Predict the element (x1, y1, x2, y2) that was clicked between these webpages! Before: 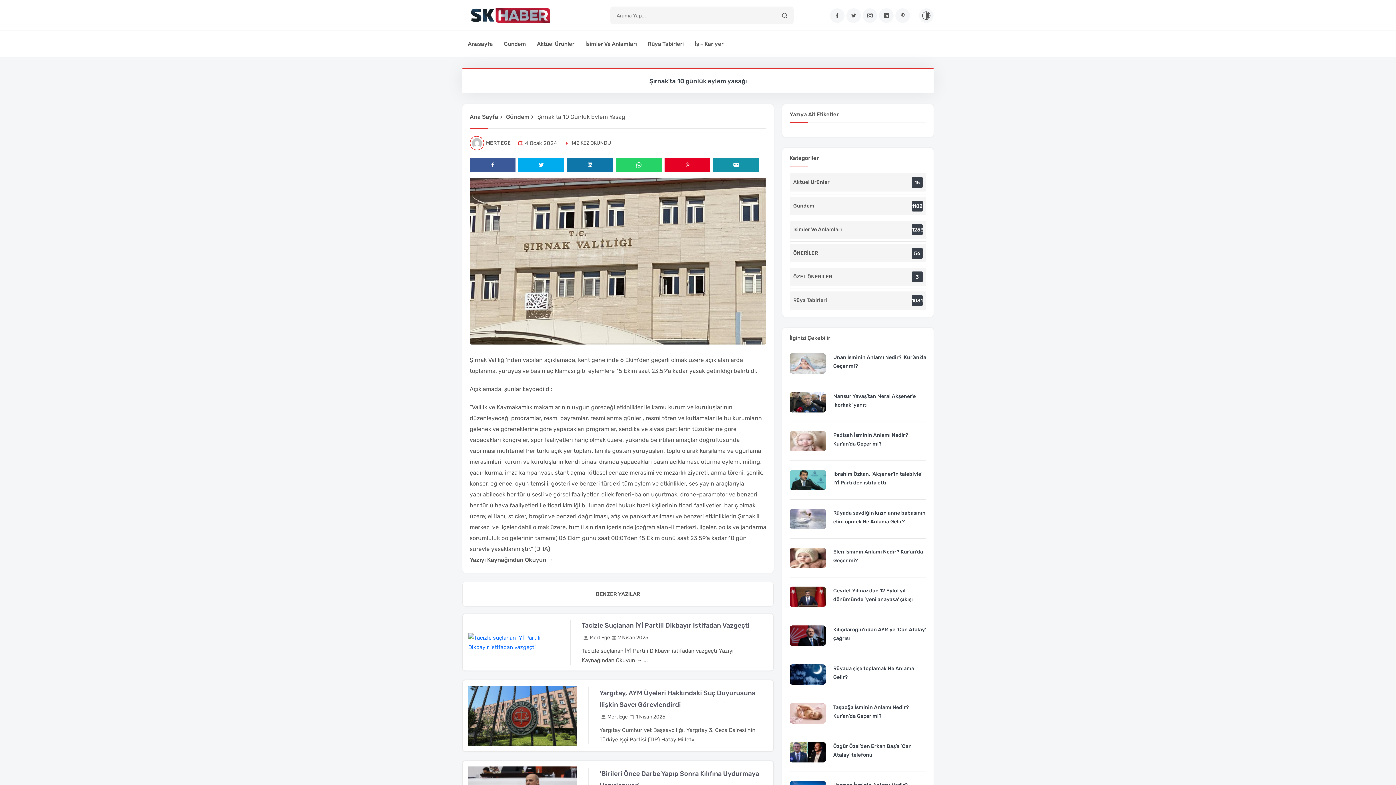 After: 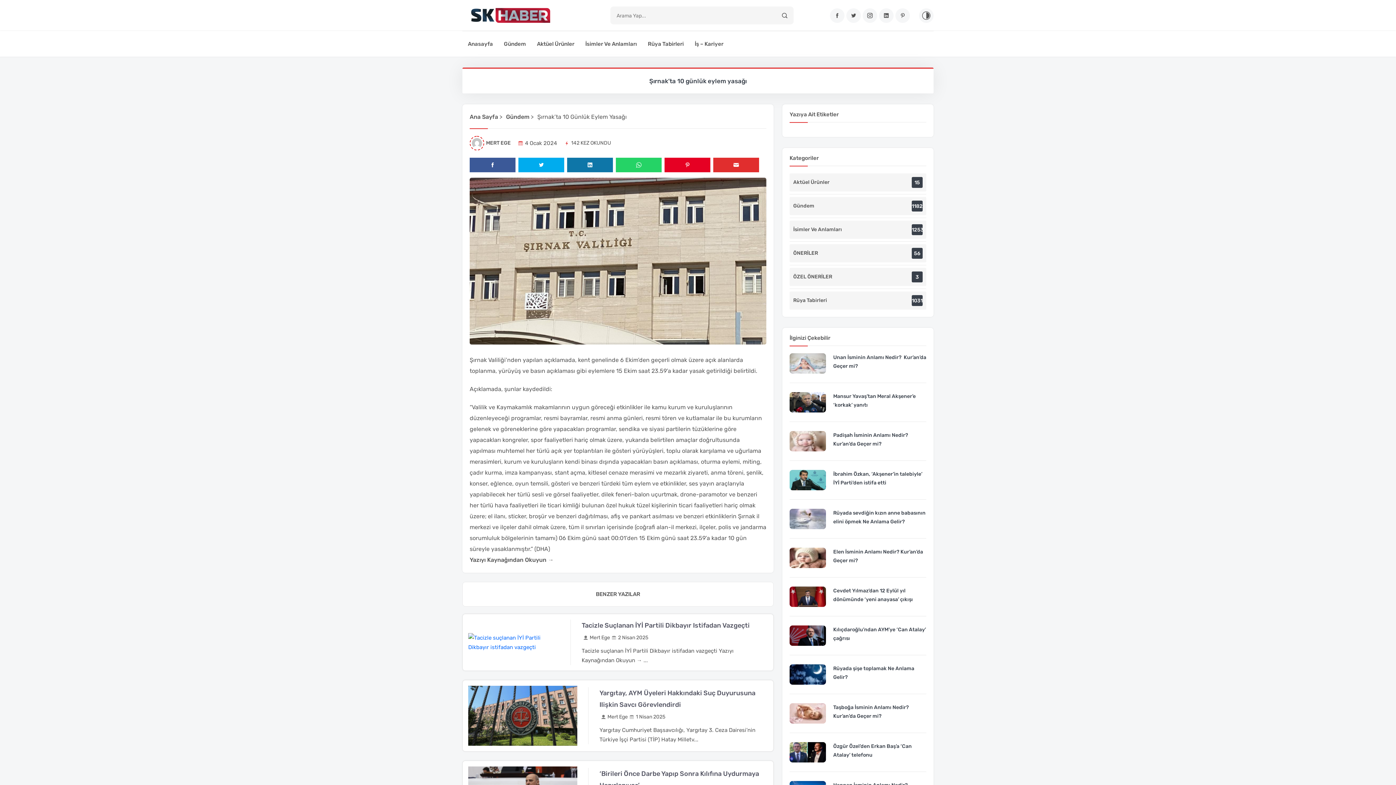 Action: bbox: (713, 157, 759, 172) label: Email